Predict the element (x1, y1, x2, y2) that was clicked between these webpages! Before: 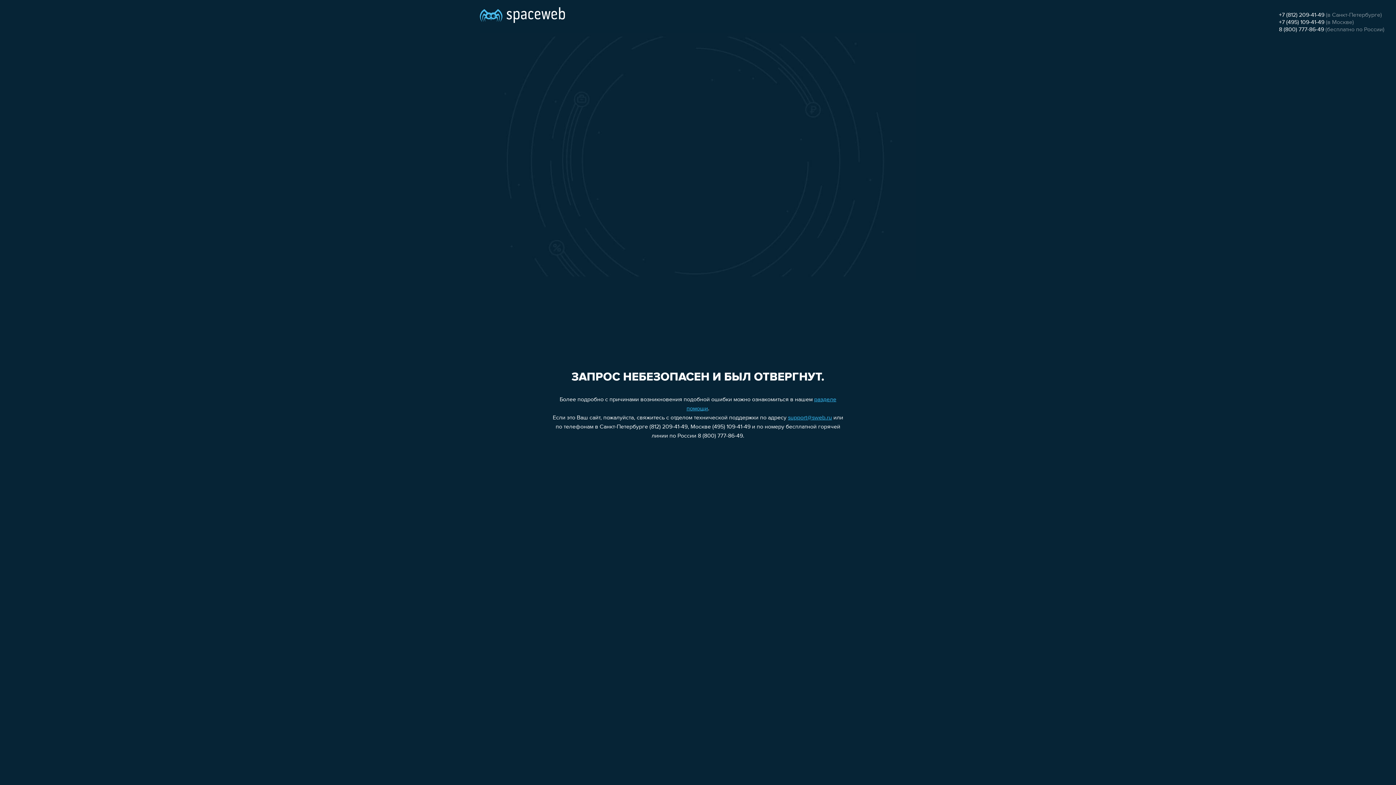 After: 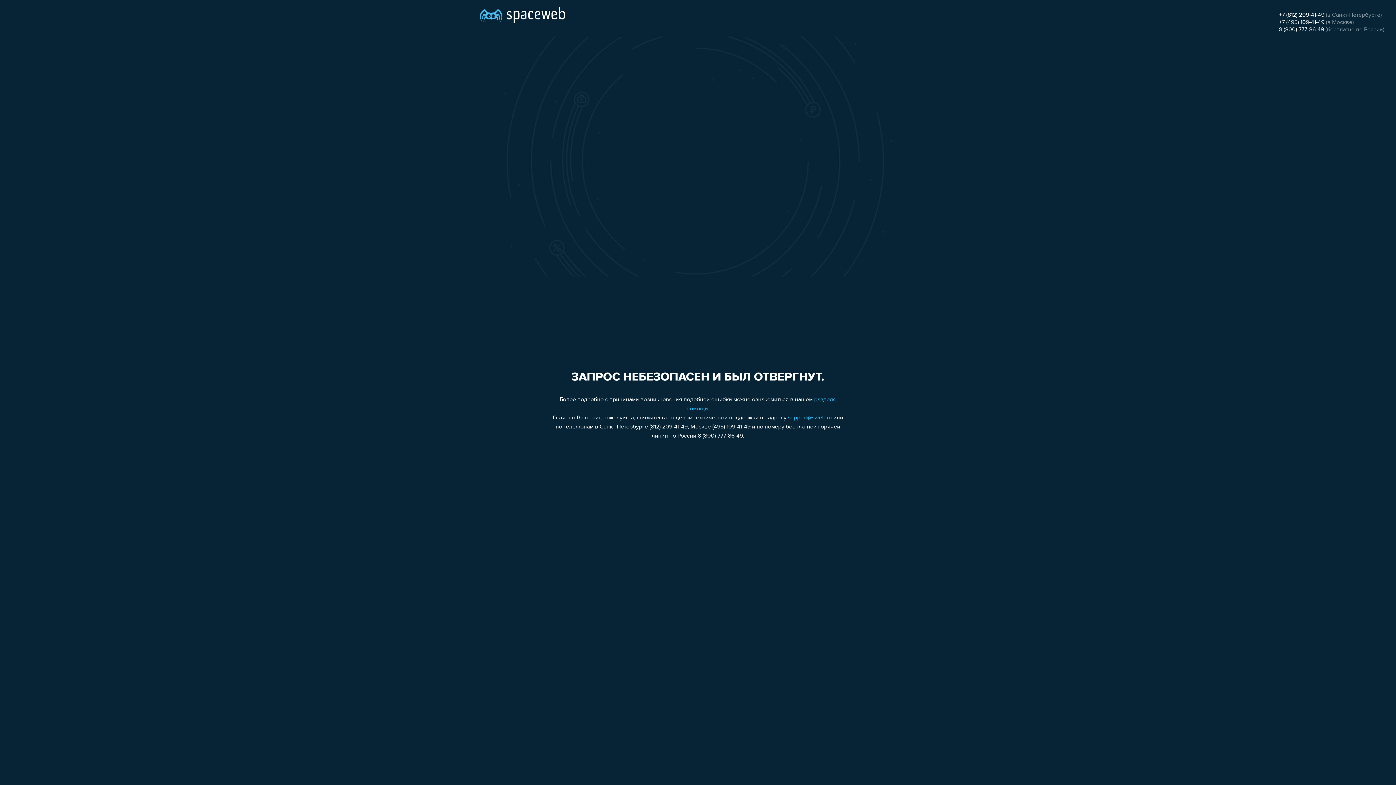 Action: bbox: (1279, 12, 1324, 18) label: +7 (812) 209-41-49